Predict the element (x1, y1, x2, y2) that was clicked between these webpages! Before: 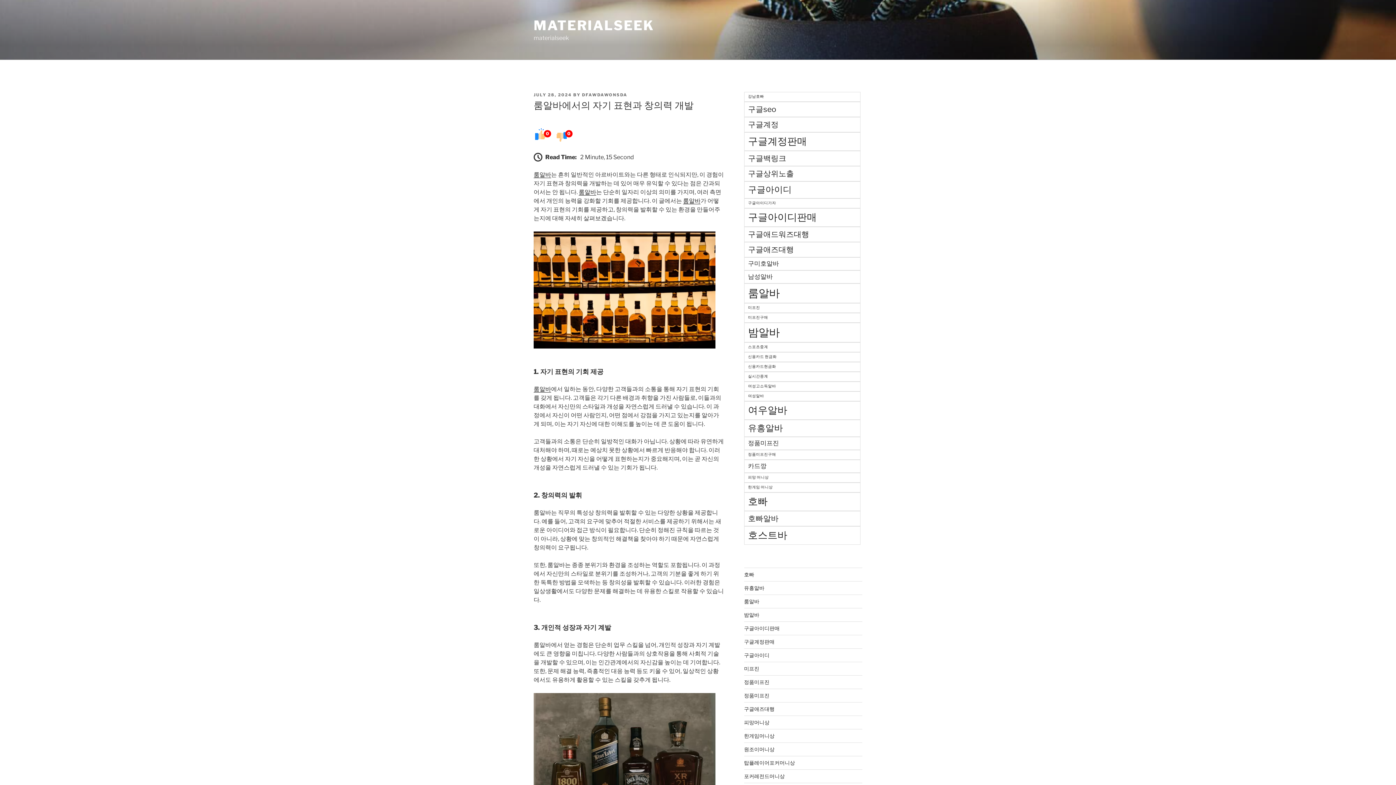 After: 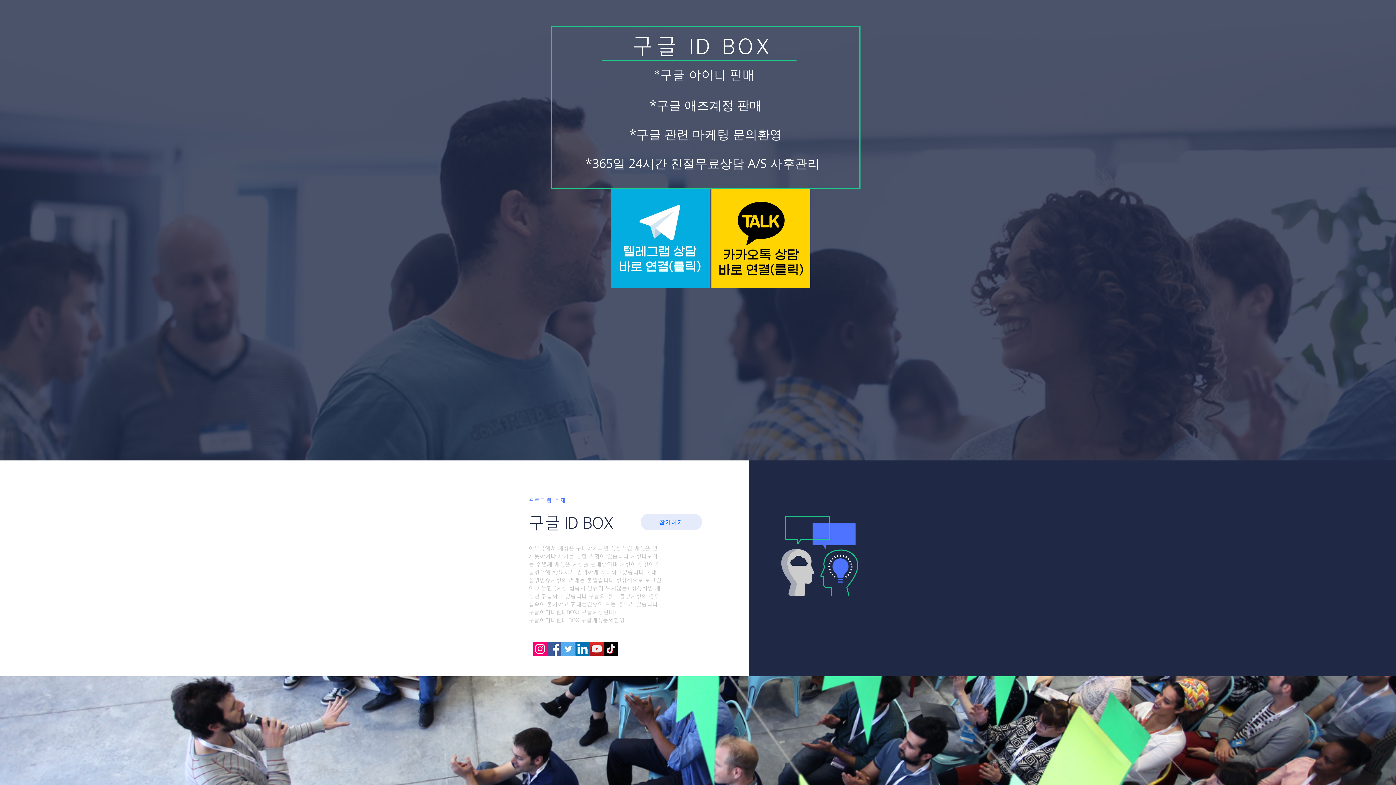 Action: bbox: (744, 625, 779, 631) label: 구글아이디판매